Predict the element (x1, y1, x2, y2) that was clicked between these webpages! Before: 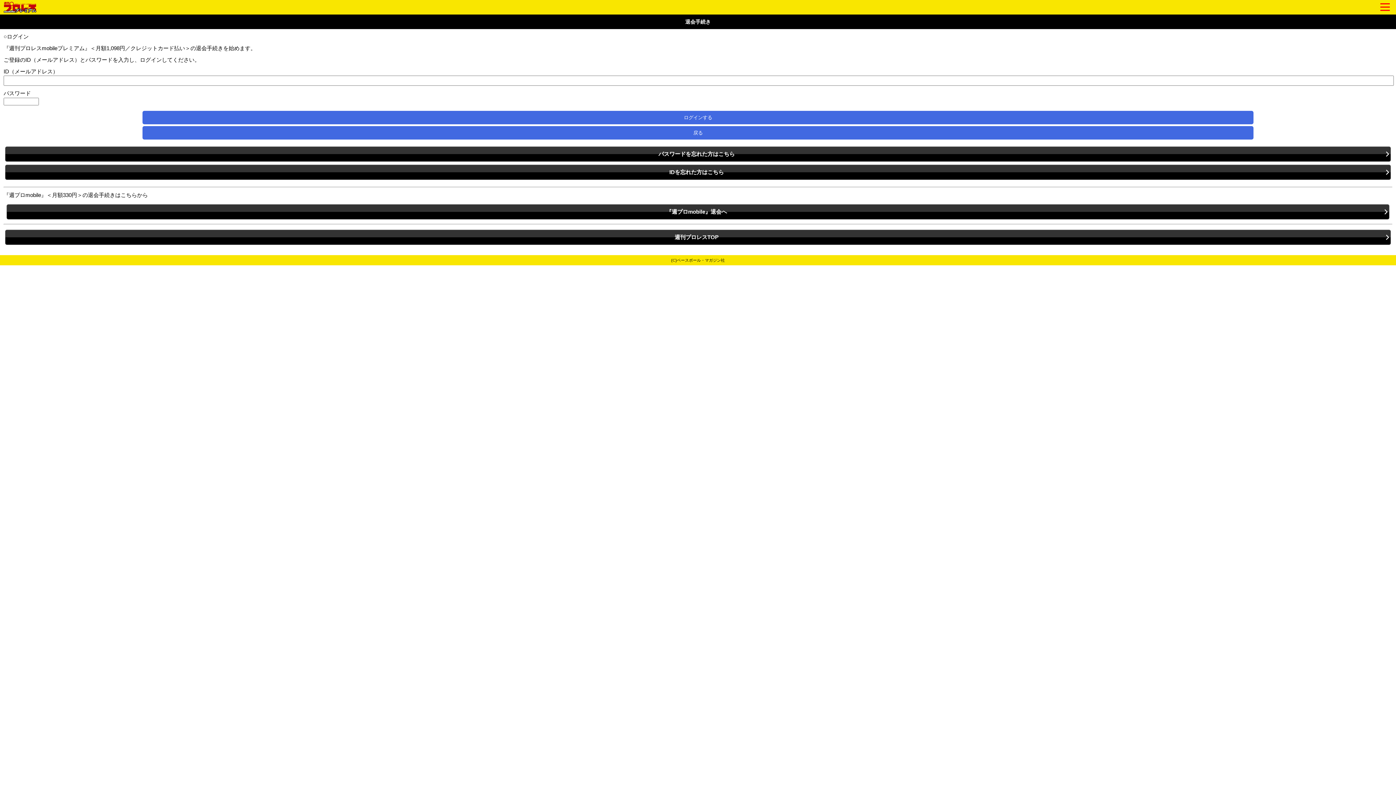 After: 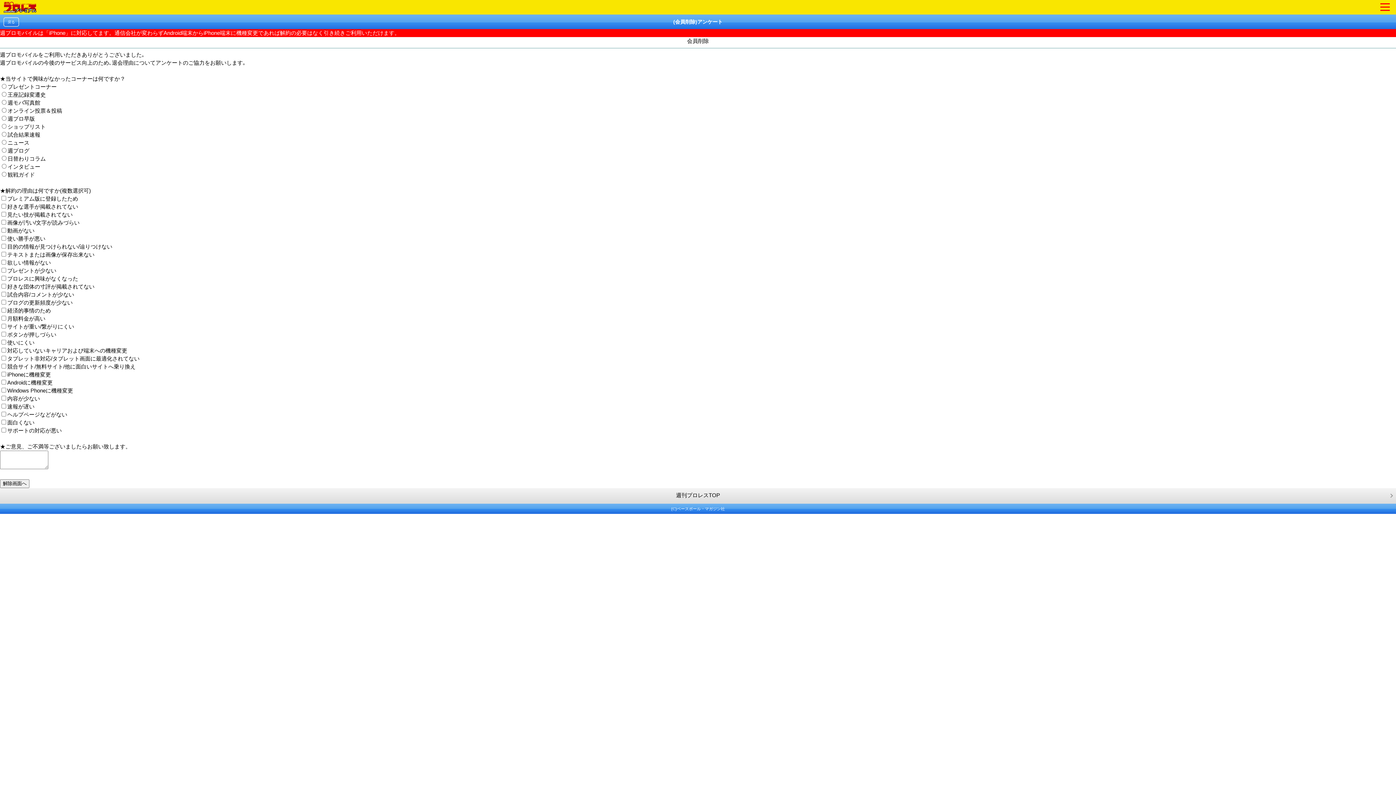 Action: label: 『週プロmobile』退会へ bbox: (6, 204, 1389, 219)